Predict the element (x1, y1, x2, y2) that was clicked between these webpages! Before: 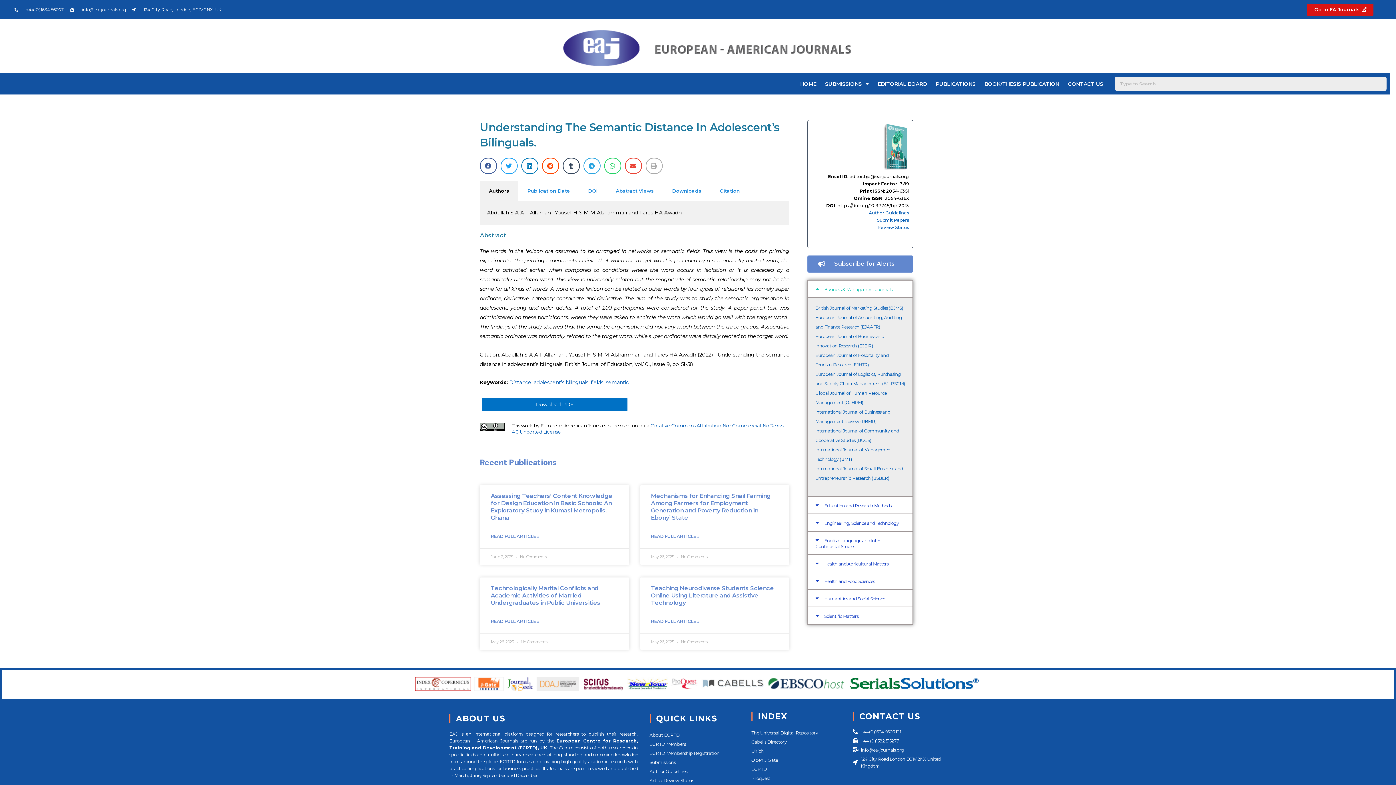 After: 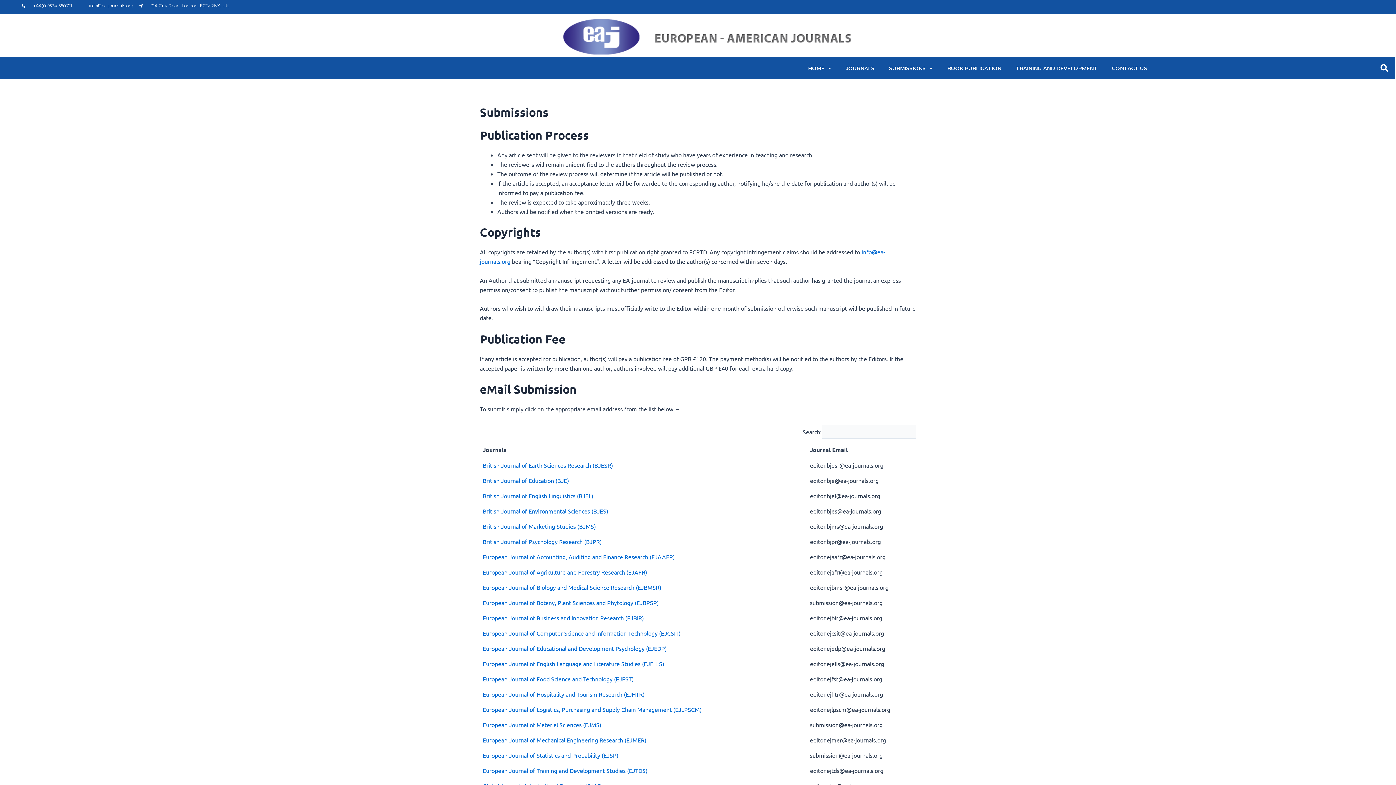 Action: label: Submissions bbox: (649, 759, 675, 765)